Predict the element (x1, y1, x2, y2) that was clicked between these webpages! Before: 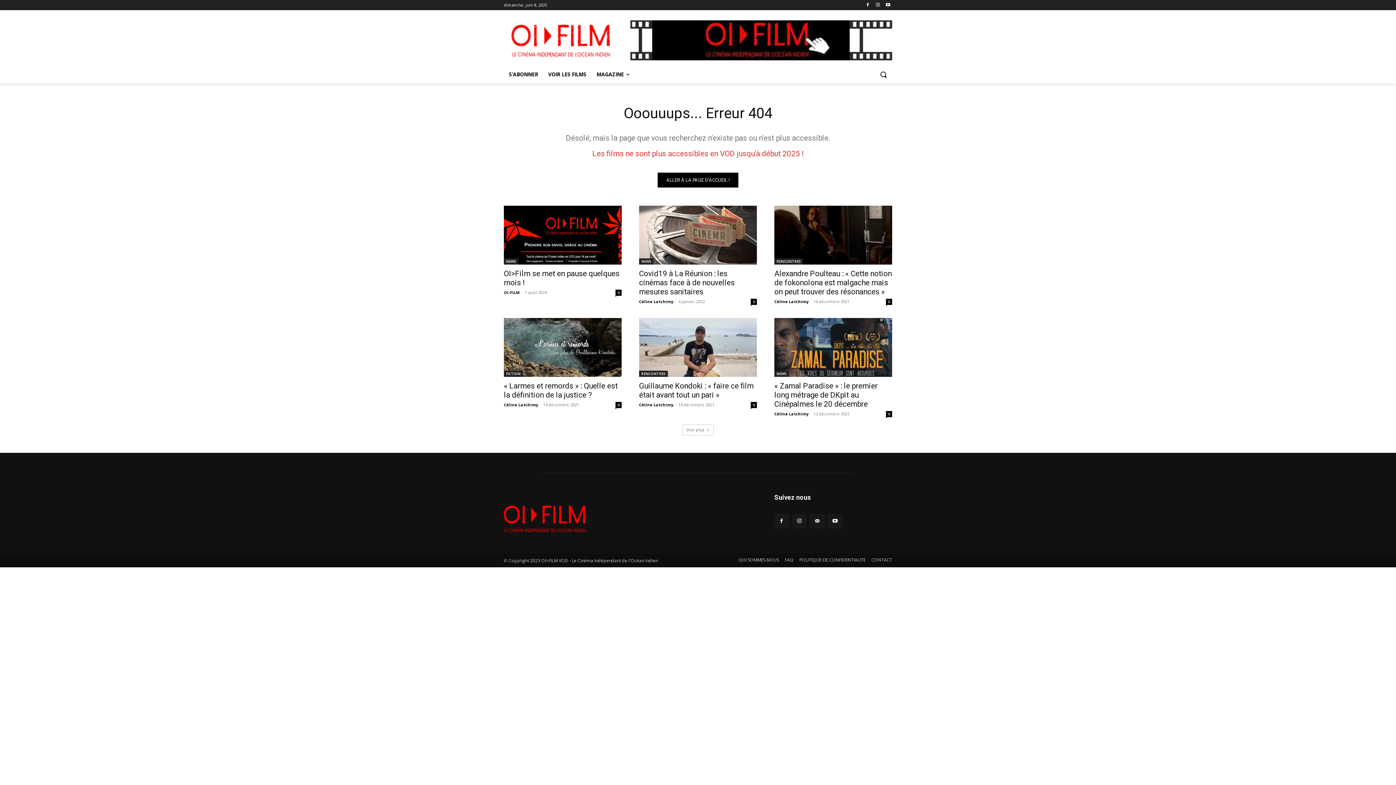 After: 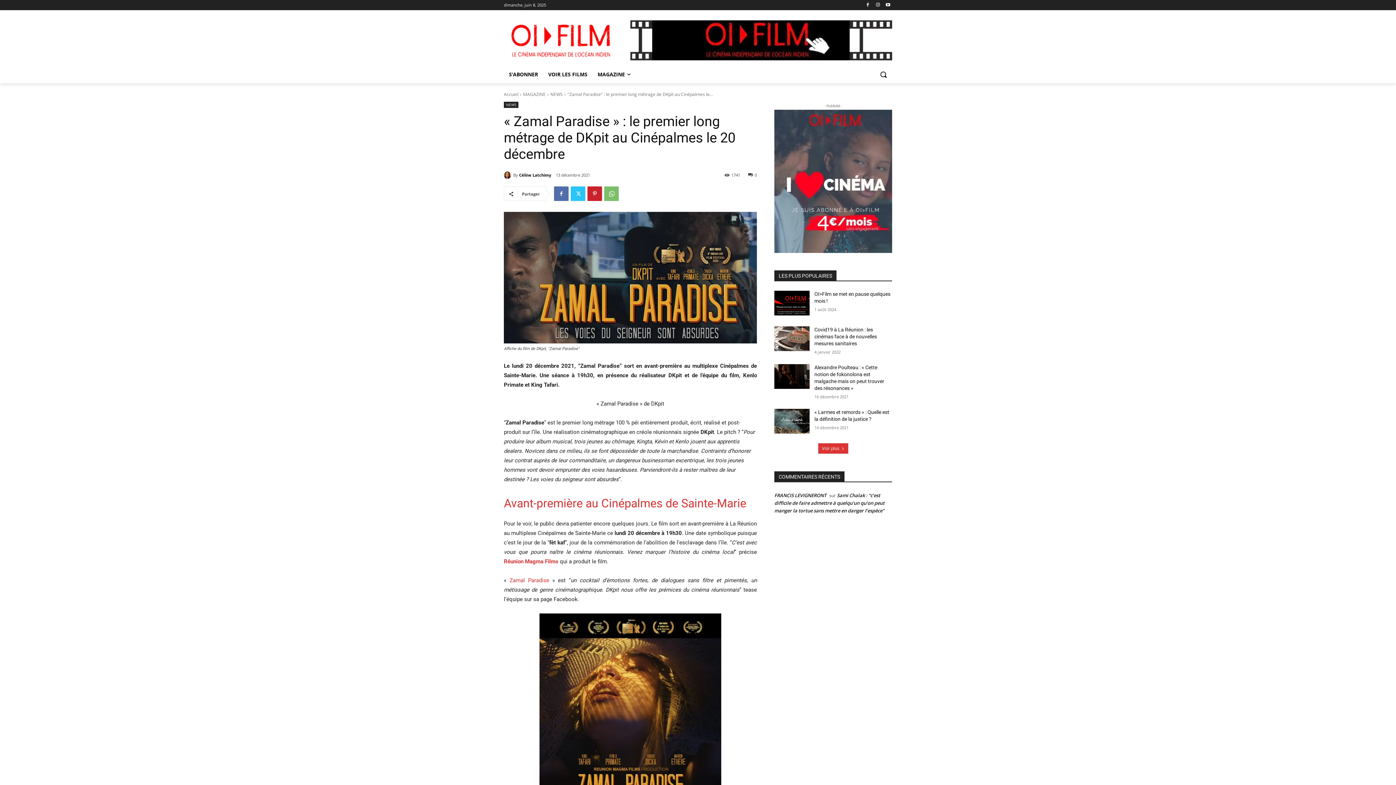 Action: bbox: (774, 318, 892, 377)